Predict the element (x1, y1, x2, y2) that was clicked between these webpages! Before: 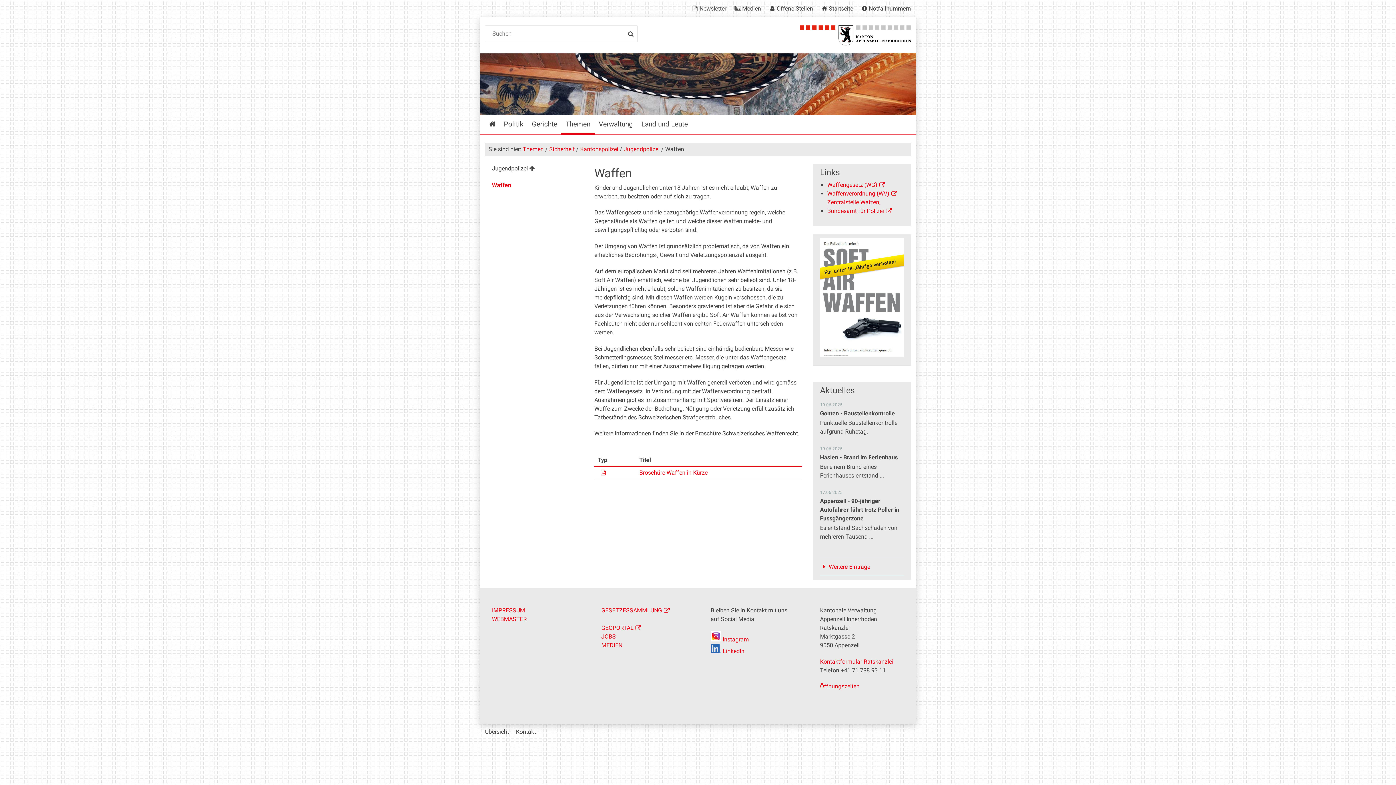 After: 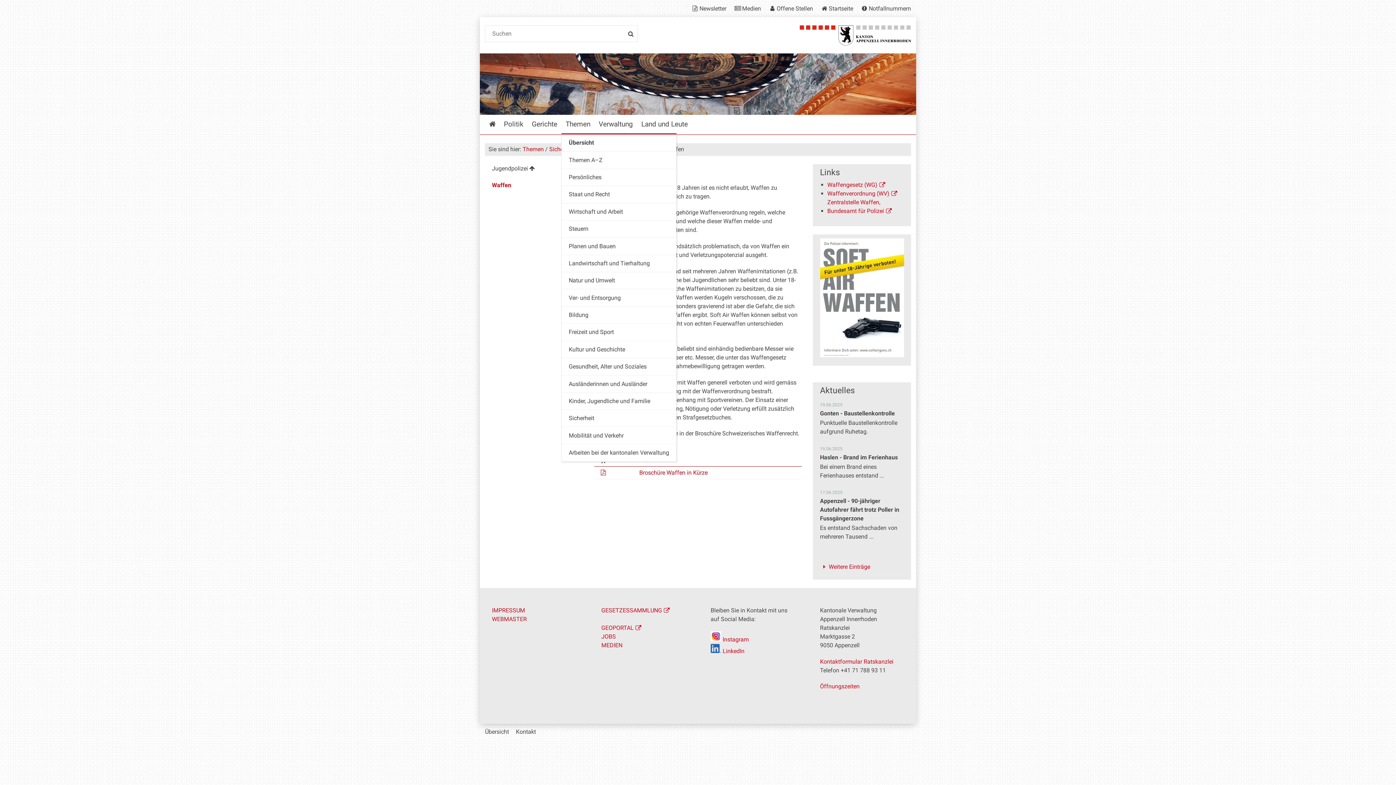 Action: bbox: (561, 114, 594, 134) label: Themen